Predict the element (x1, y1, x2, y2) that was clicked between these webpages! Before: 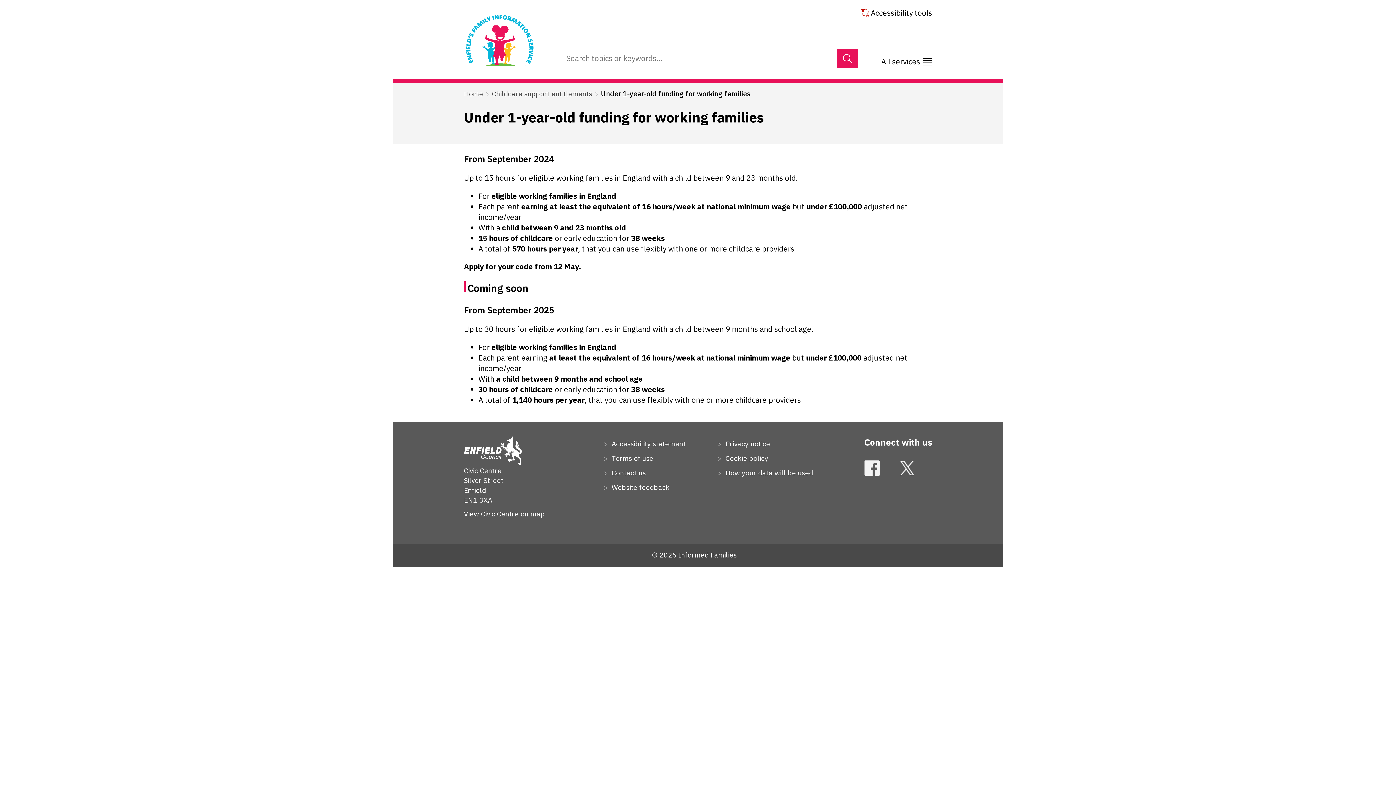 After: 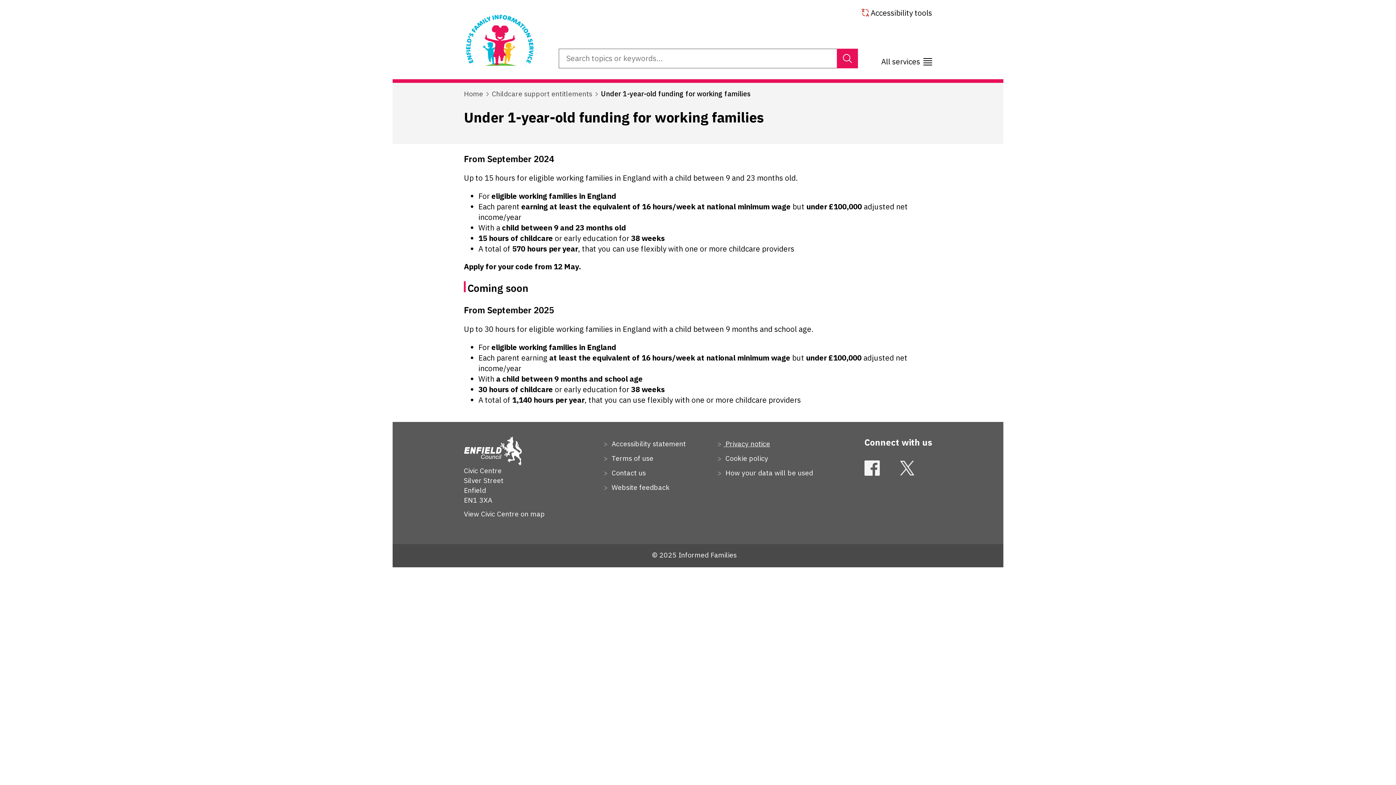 Action: label:  Privacy notice bbox: (708, 436, 772, 451)